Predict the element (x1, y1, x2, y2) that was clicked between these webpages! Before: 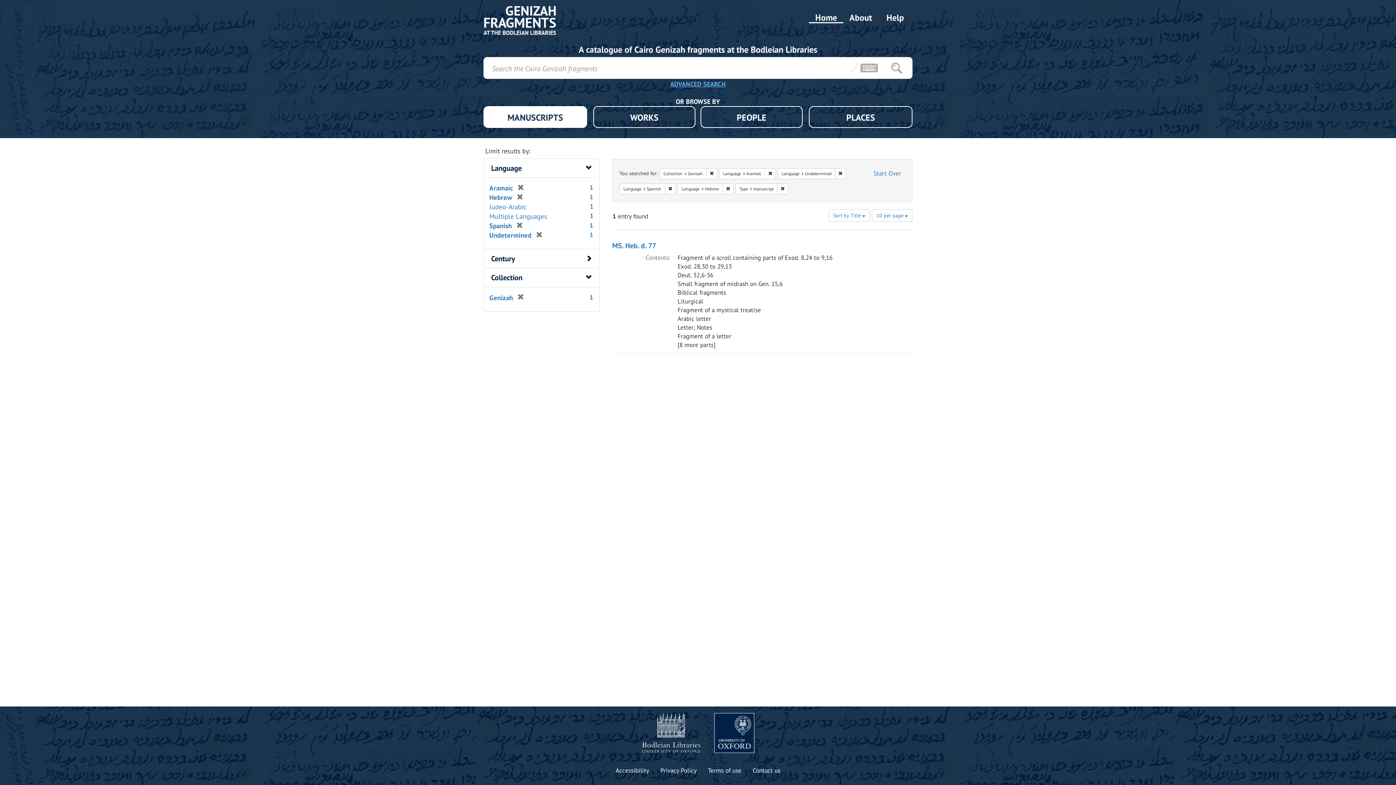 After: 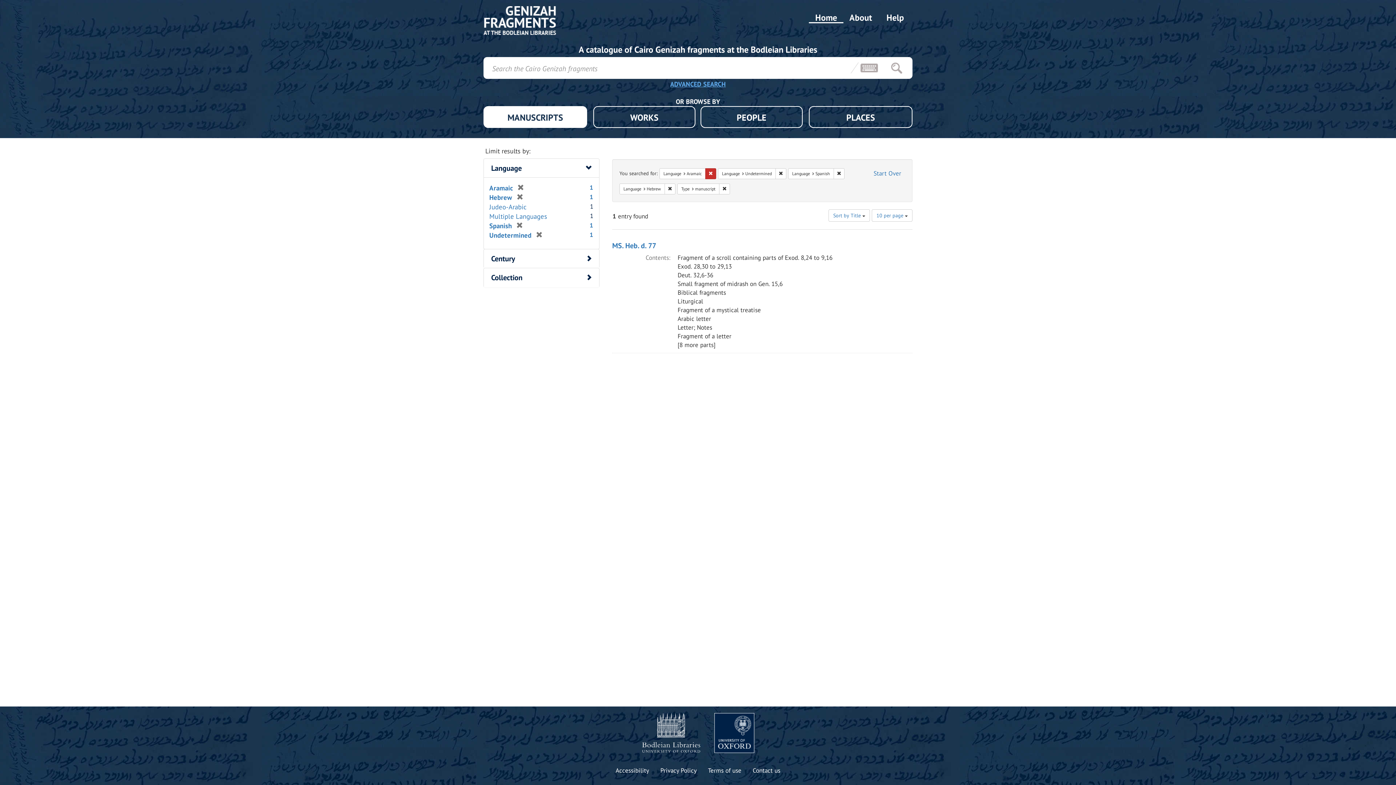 Action: bbox: (706, 168, 717, 179) label: Remove constraint Collection: Genizah